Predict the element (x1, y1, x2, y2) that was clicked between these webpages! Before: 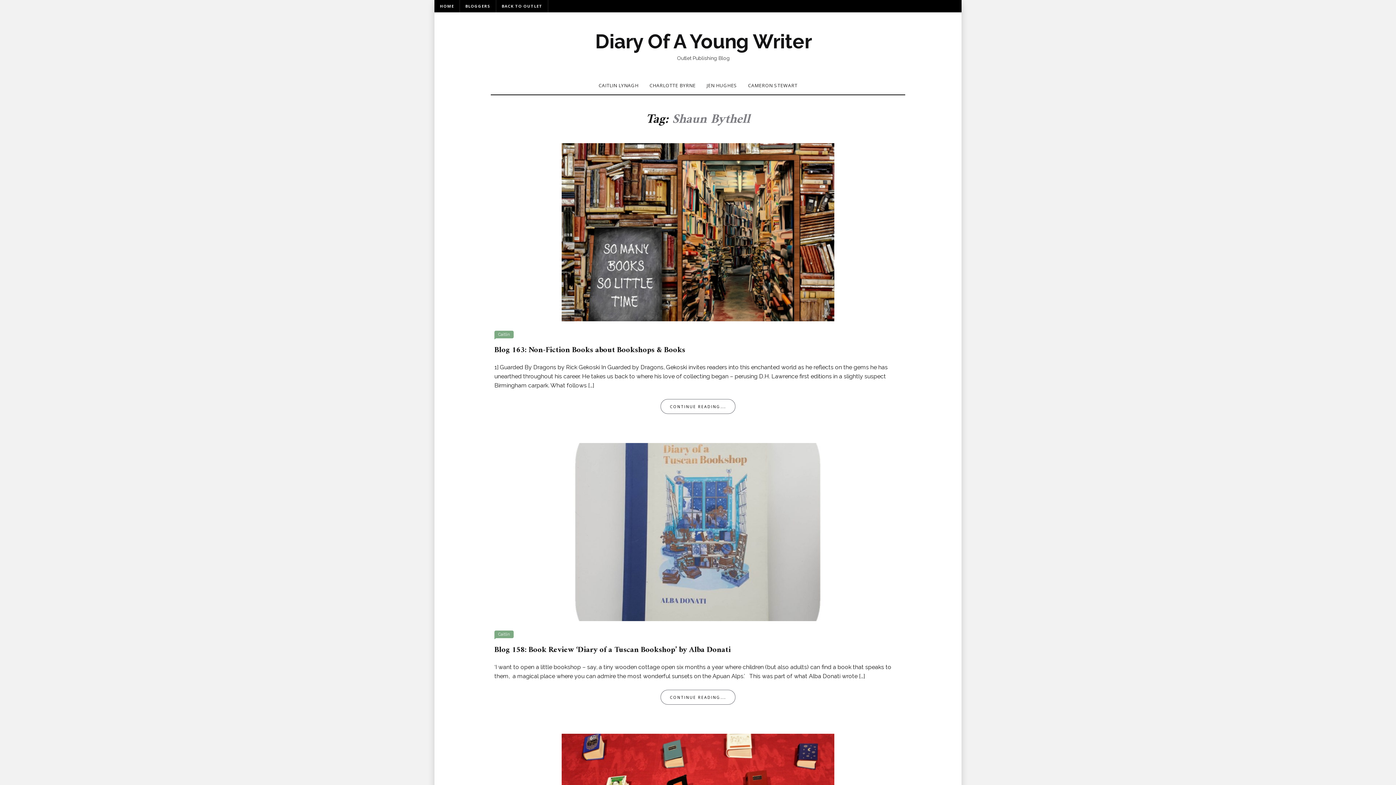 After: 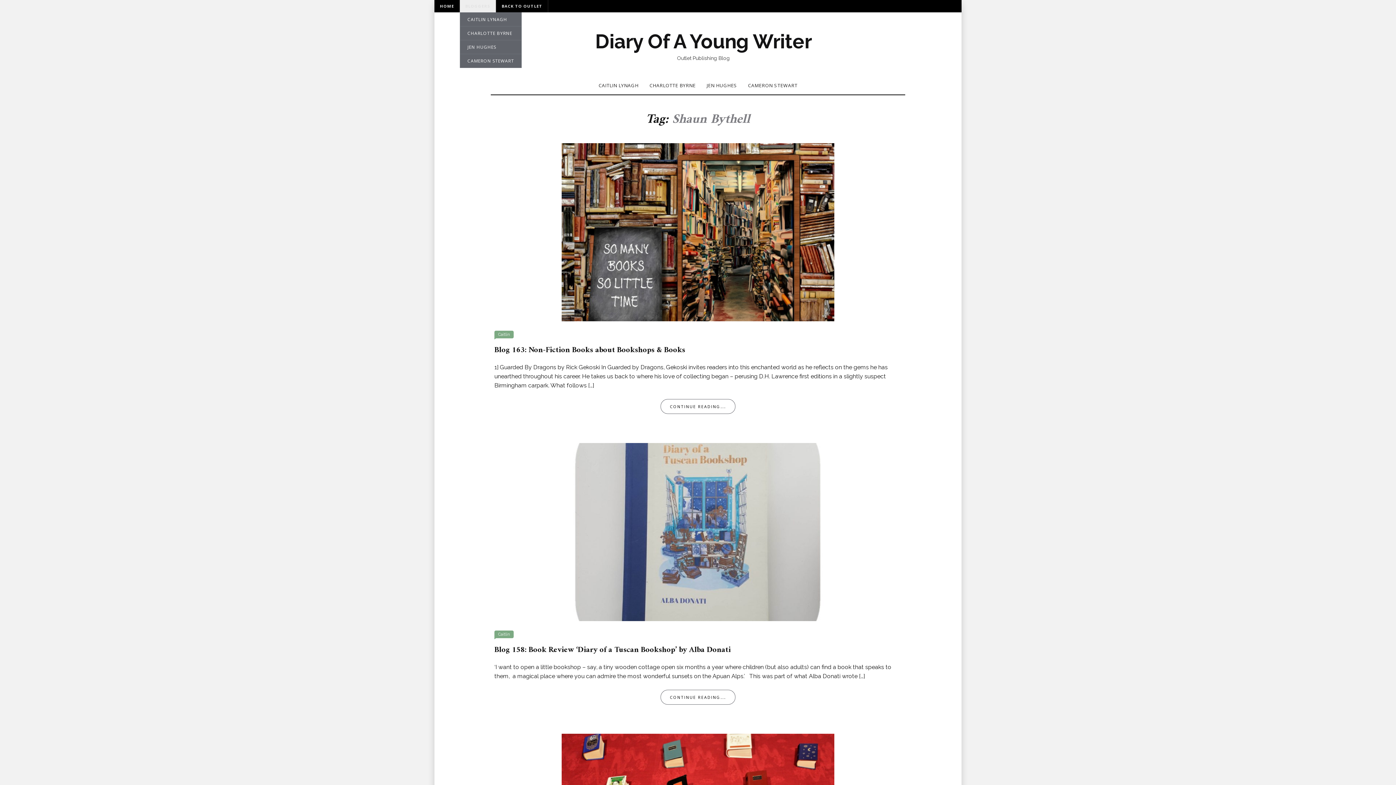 Action: label: BLOGGERS bbox: (460, 0, 496, 12)